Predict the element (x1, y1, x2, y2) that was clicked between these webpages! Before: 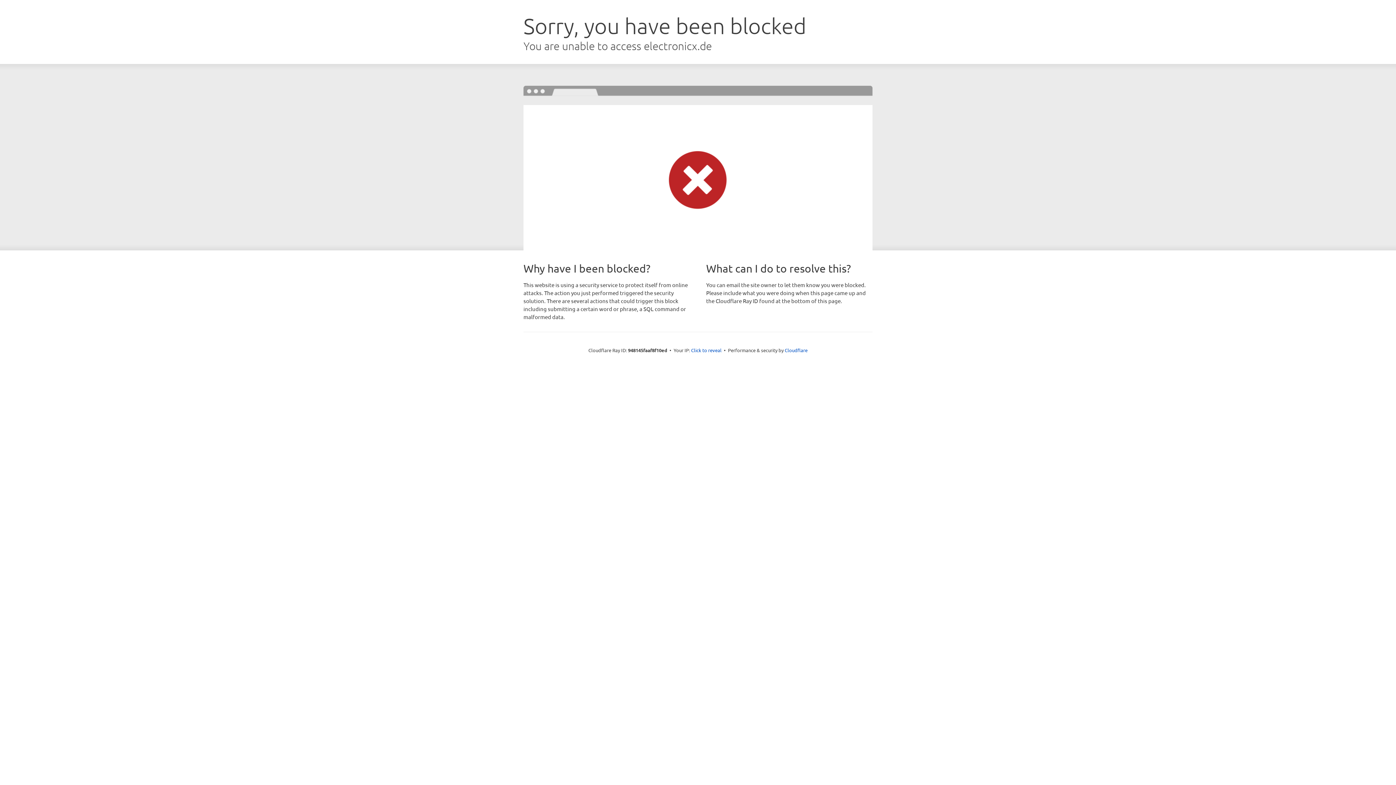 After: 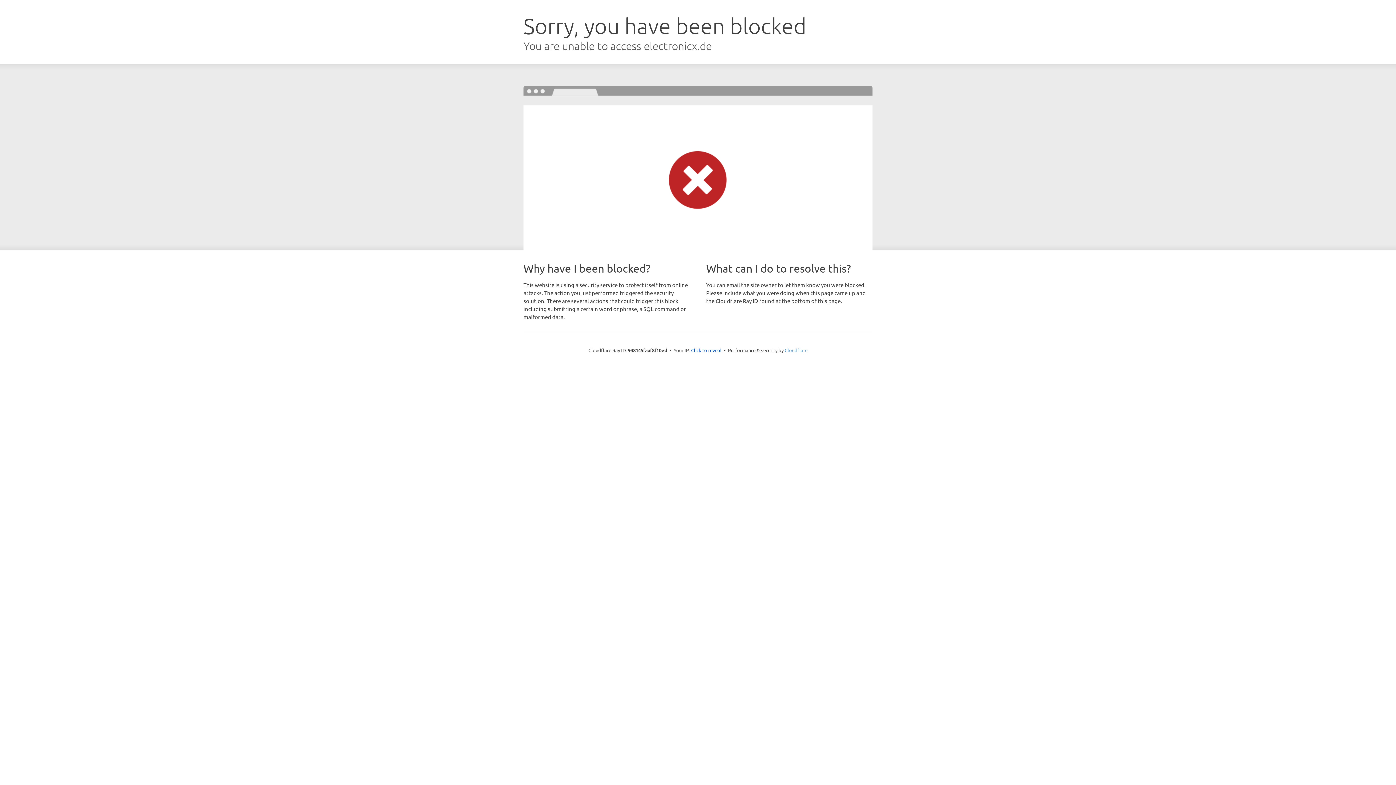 Action: label: Cloudflare bbox: (784, 347, 807, 353)